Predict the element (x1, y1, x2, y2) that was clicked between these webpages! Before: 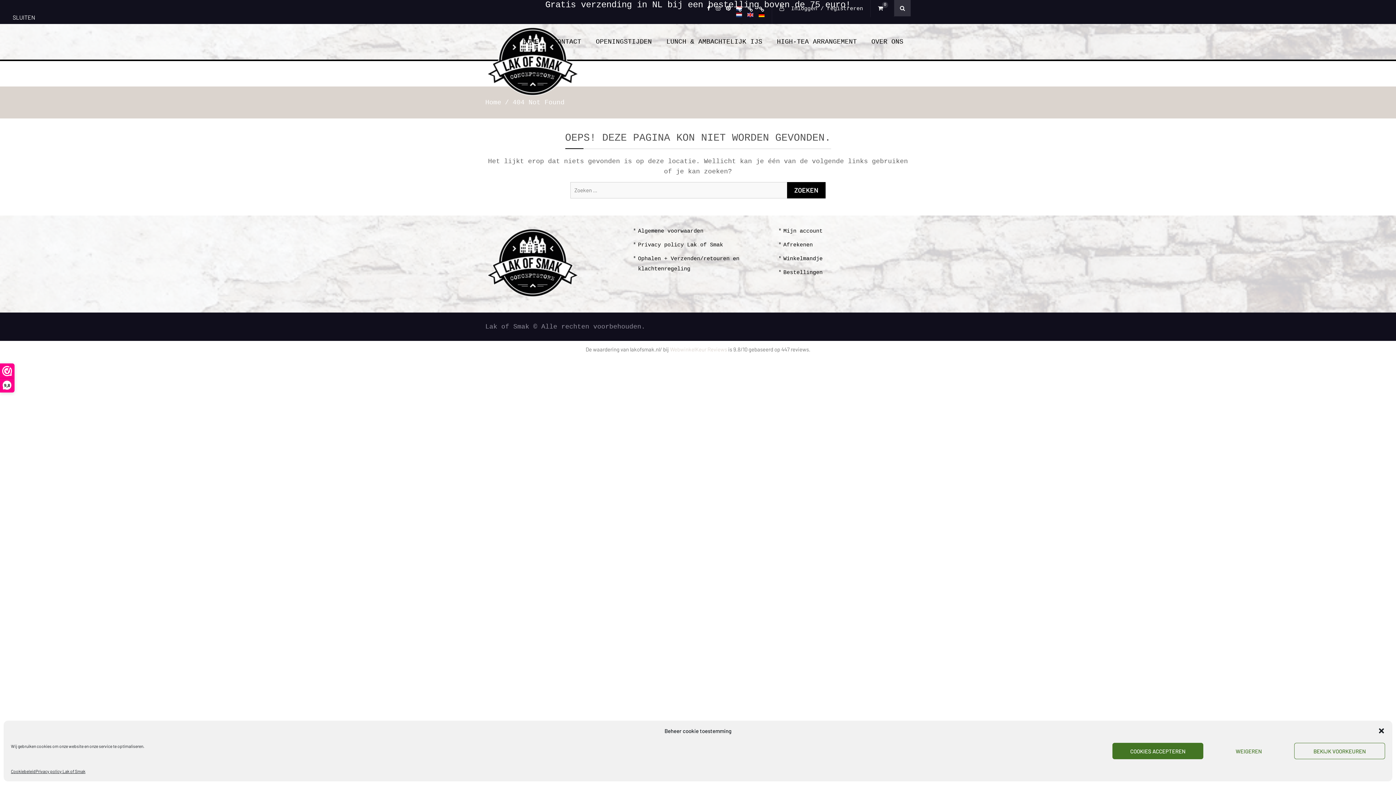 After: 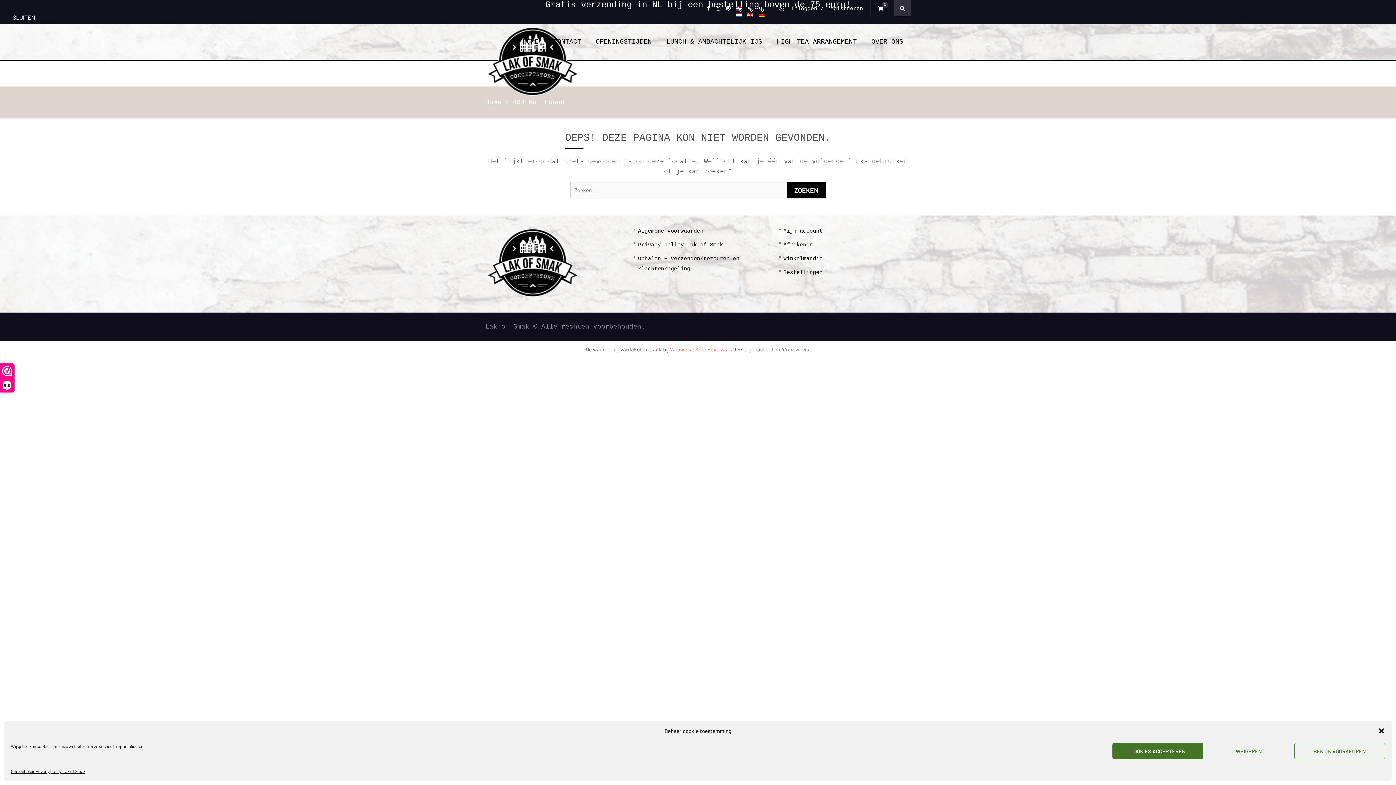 Action: bbox: (670, 346, 727, 352) label: WebwinkelKeur Reviews